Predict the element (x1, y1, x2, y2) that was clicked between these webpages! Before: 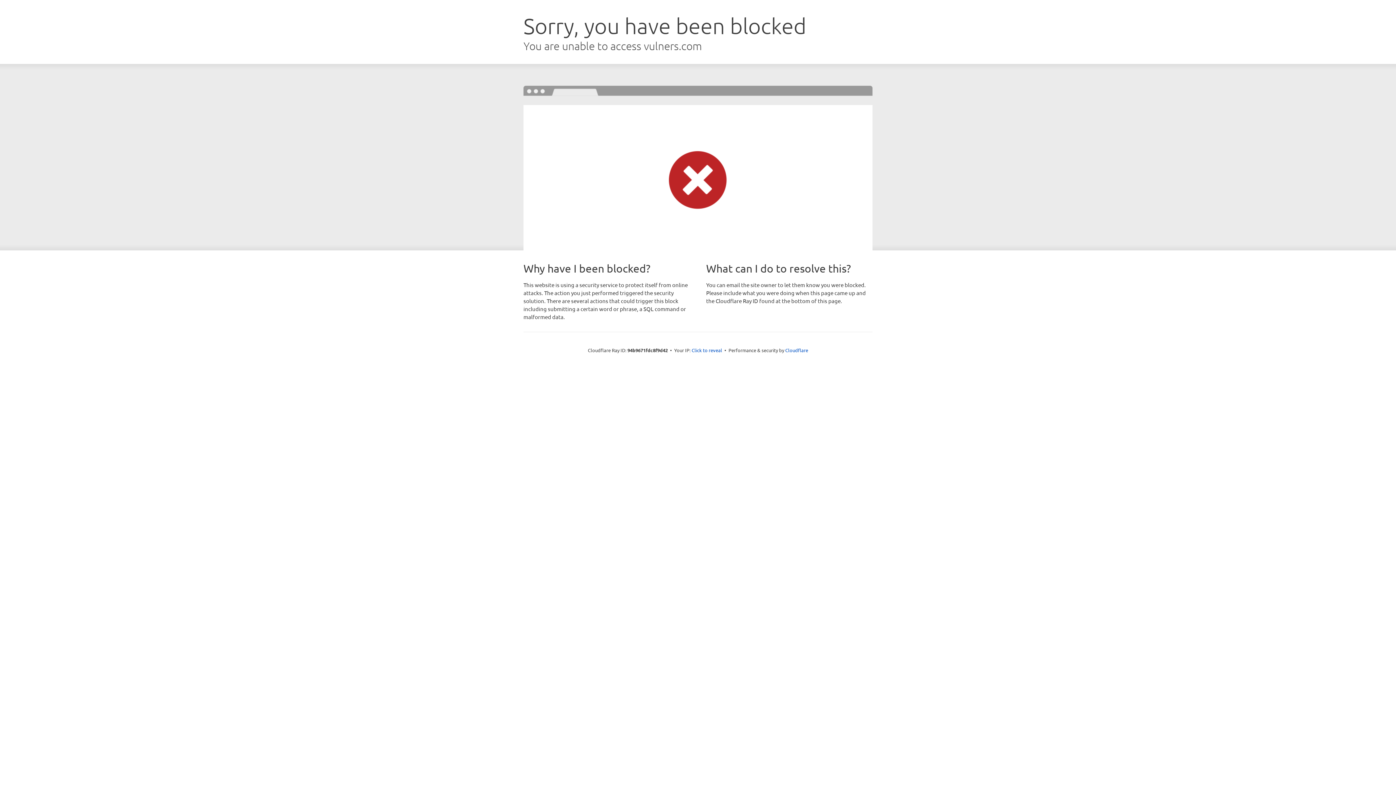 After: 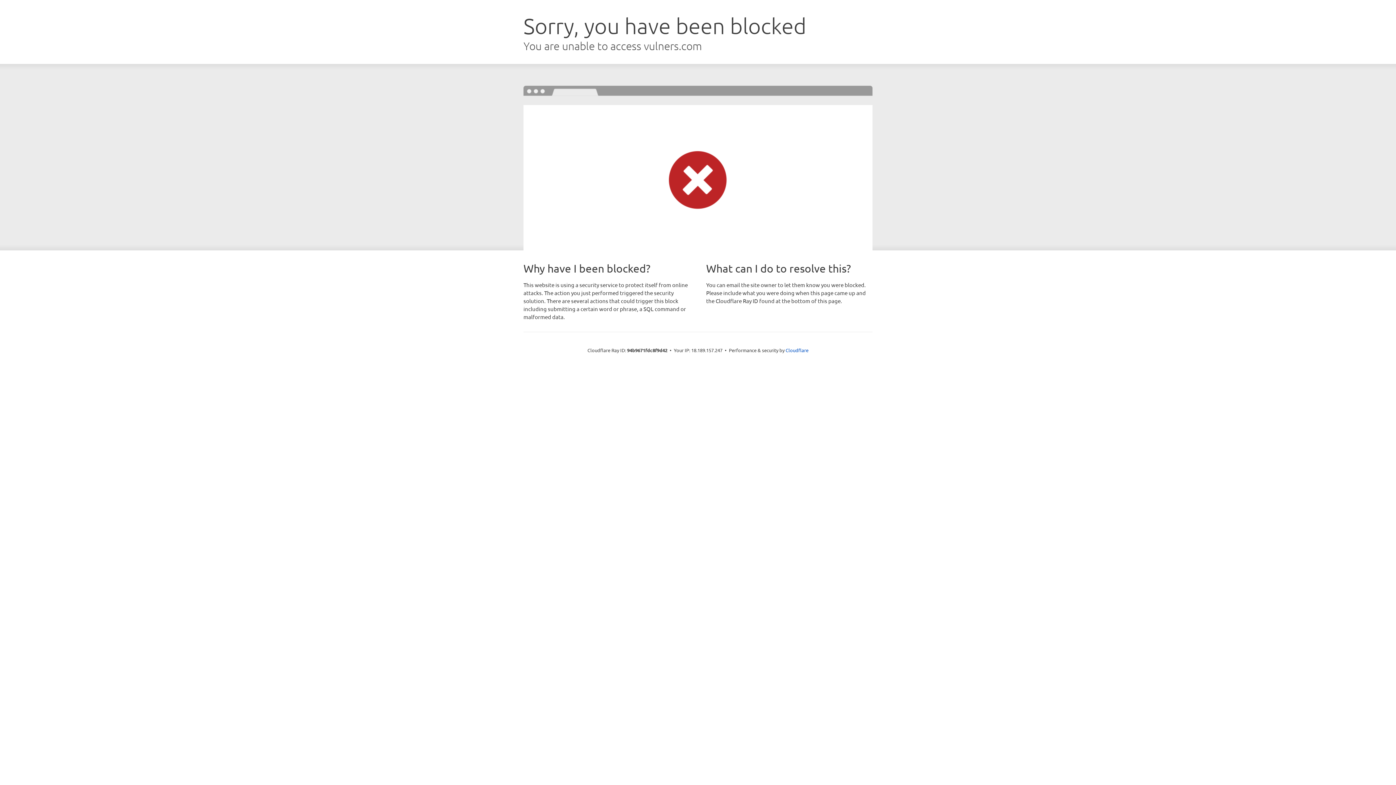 Action: bbox: (691, 346, 722, 353) label: Click to reveal